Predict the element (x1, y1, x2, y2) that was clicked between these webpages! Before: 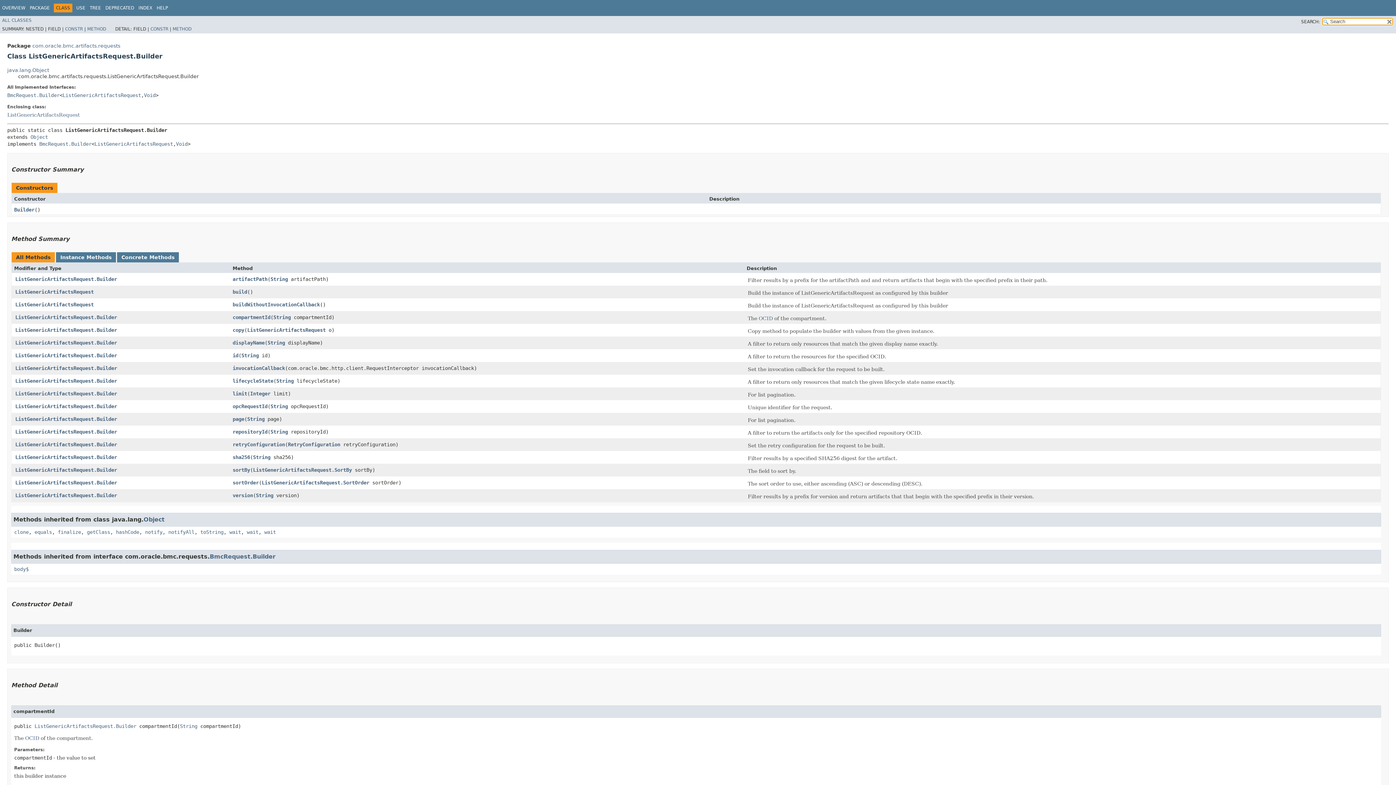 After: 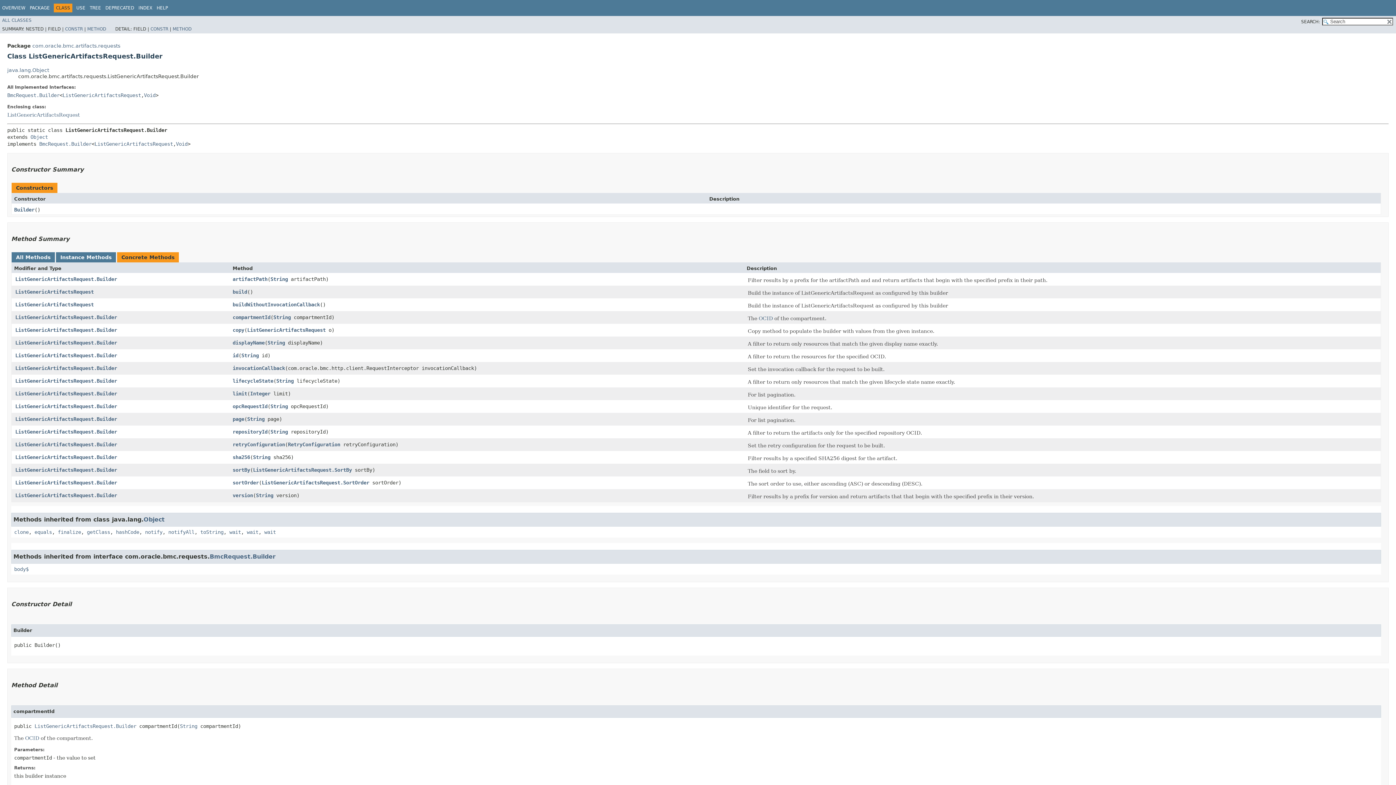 Action: label: Concrete Methods bbox: (121, 254, 174, 260)